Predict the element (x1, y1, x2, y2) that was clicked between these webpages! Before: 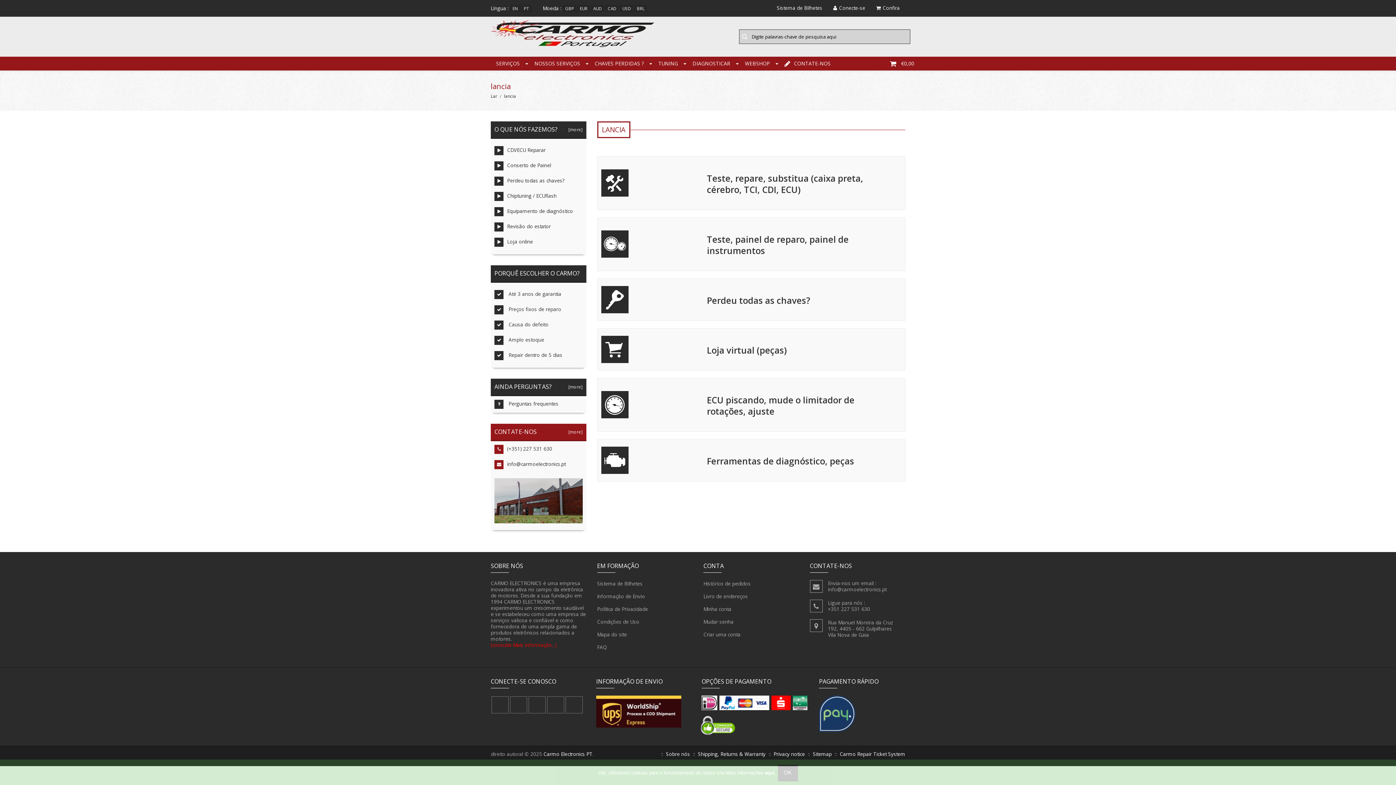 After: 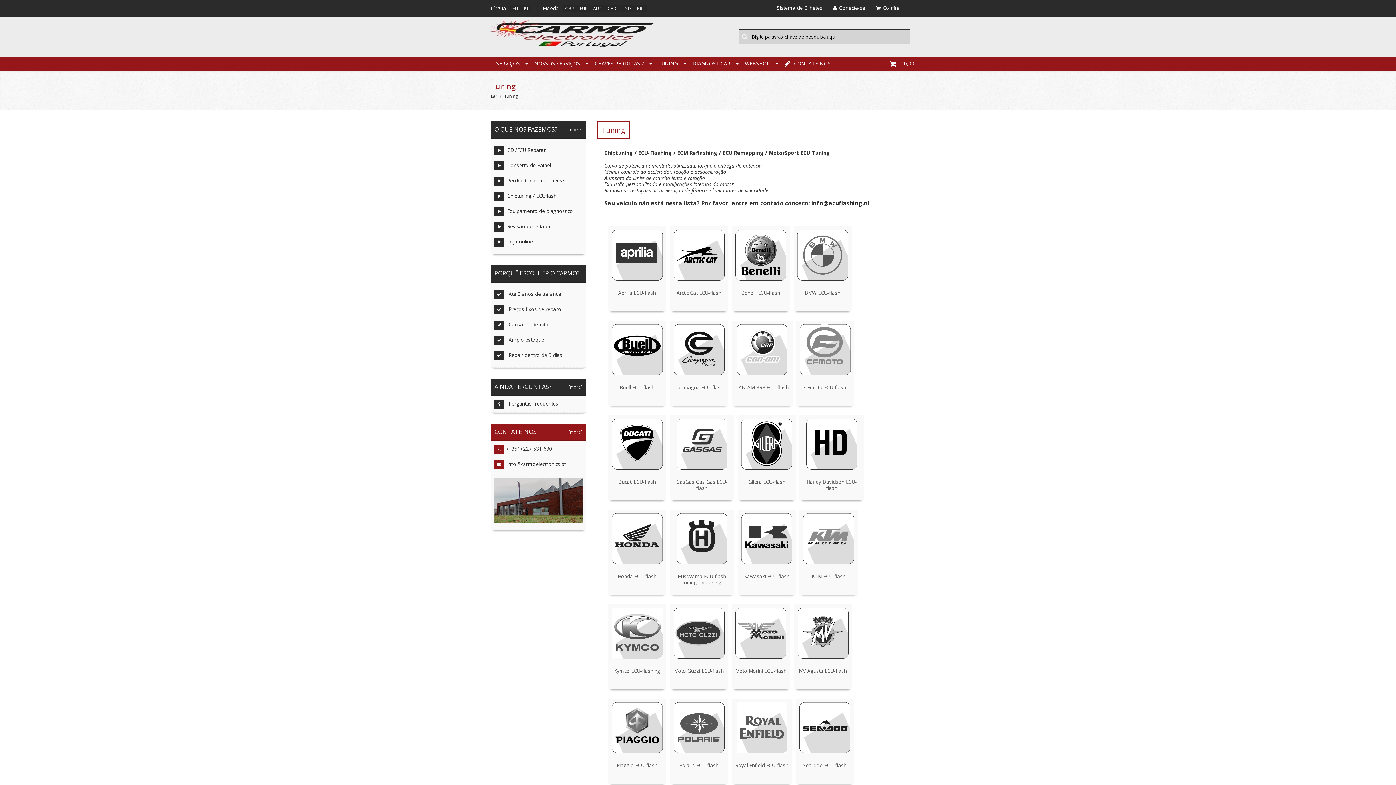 Action: bbox: (653, 56, 687, 70) label: TUNING